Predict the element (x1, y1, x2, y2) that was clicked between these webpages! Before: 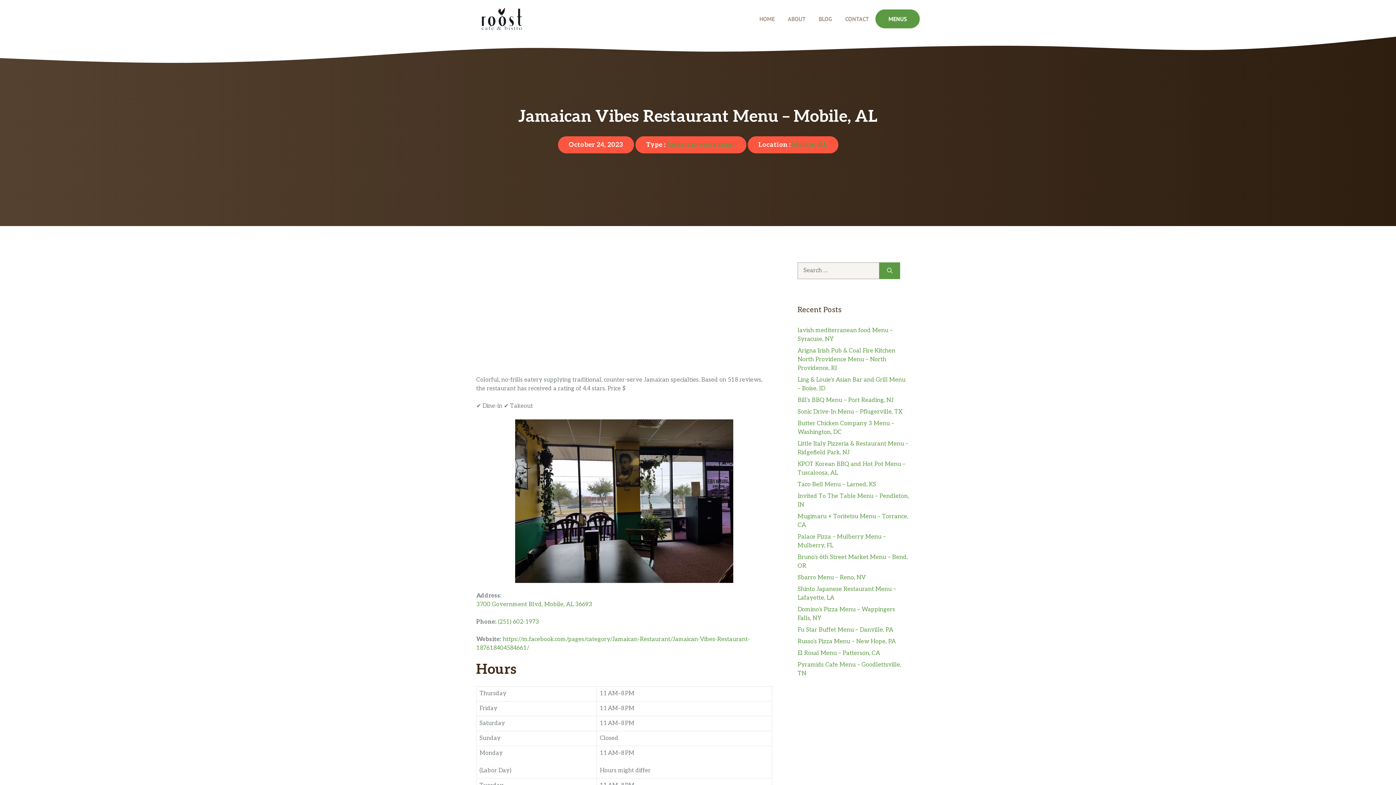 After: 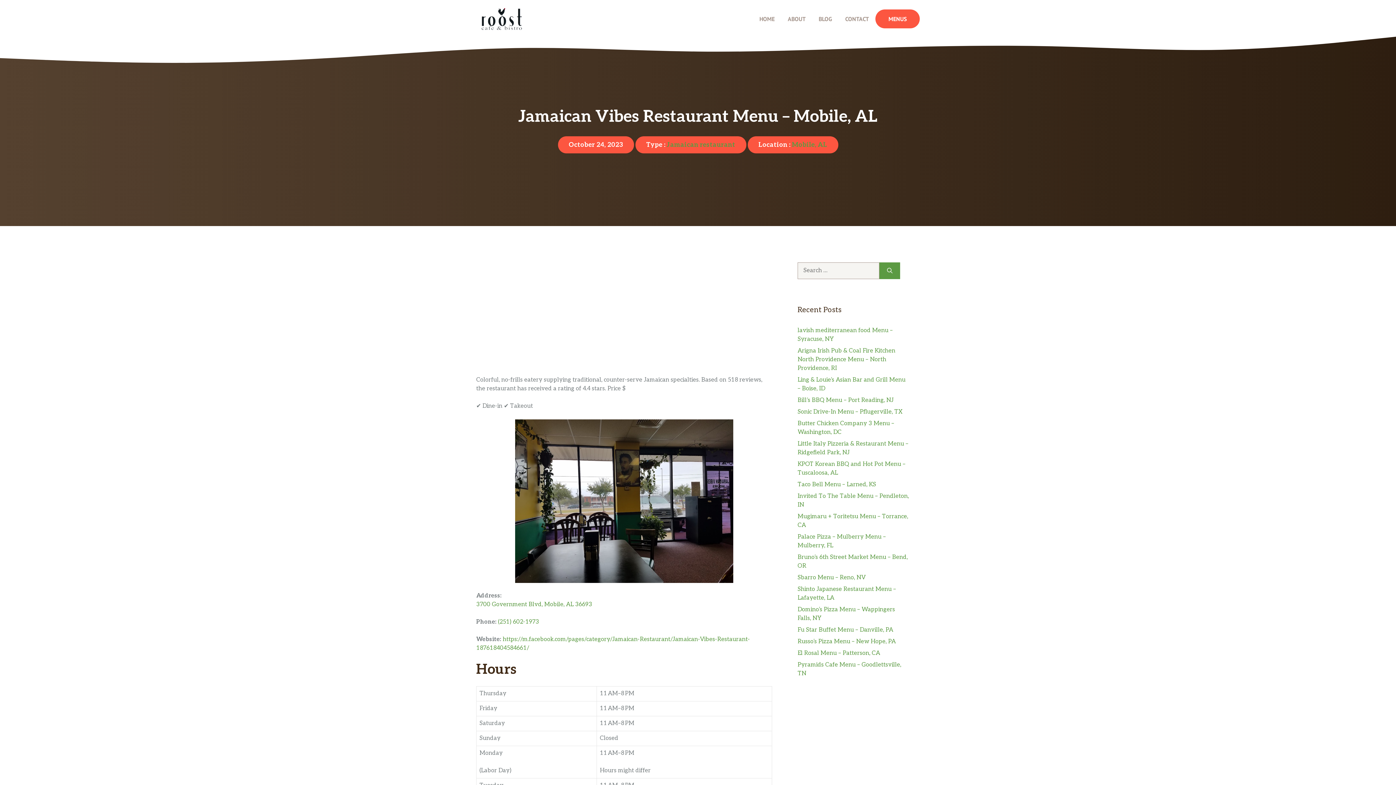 Action: bbox: (875, 9, 920, 28) label: MENUS